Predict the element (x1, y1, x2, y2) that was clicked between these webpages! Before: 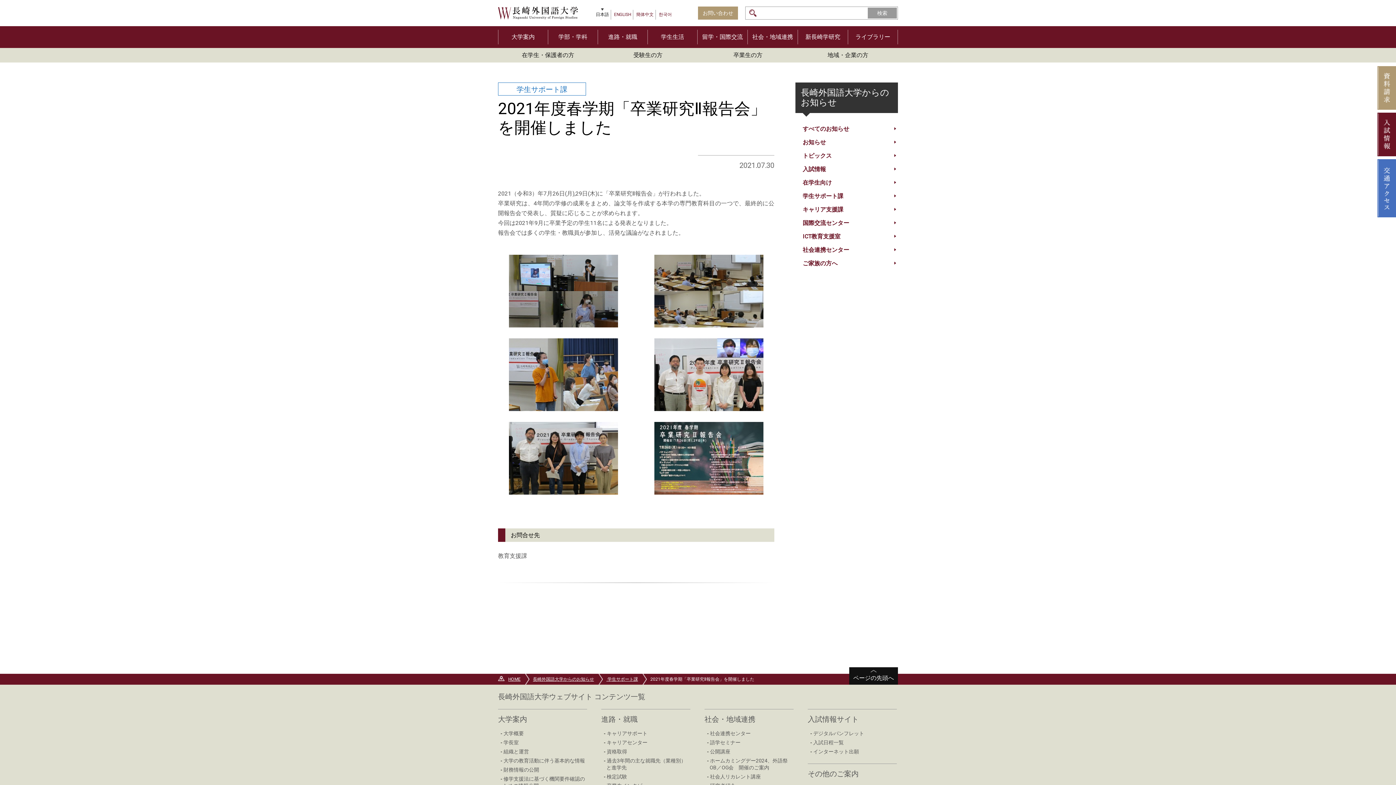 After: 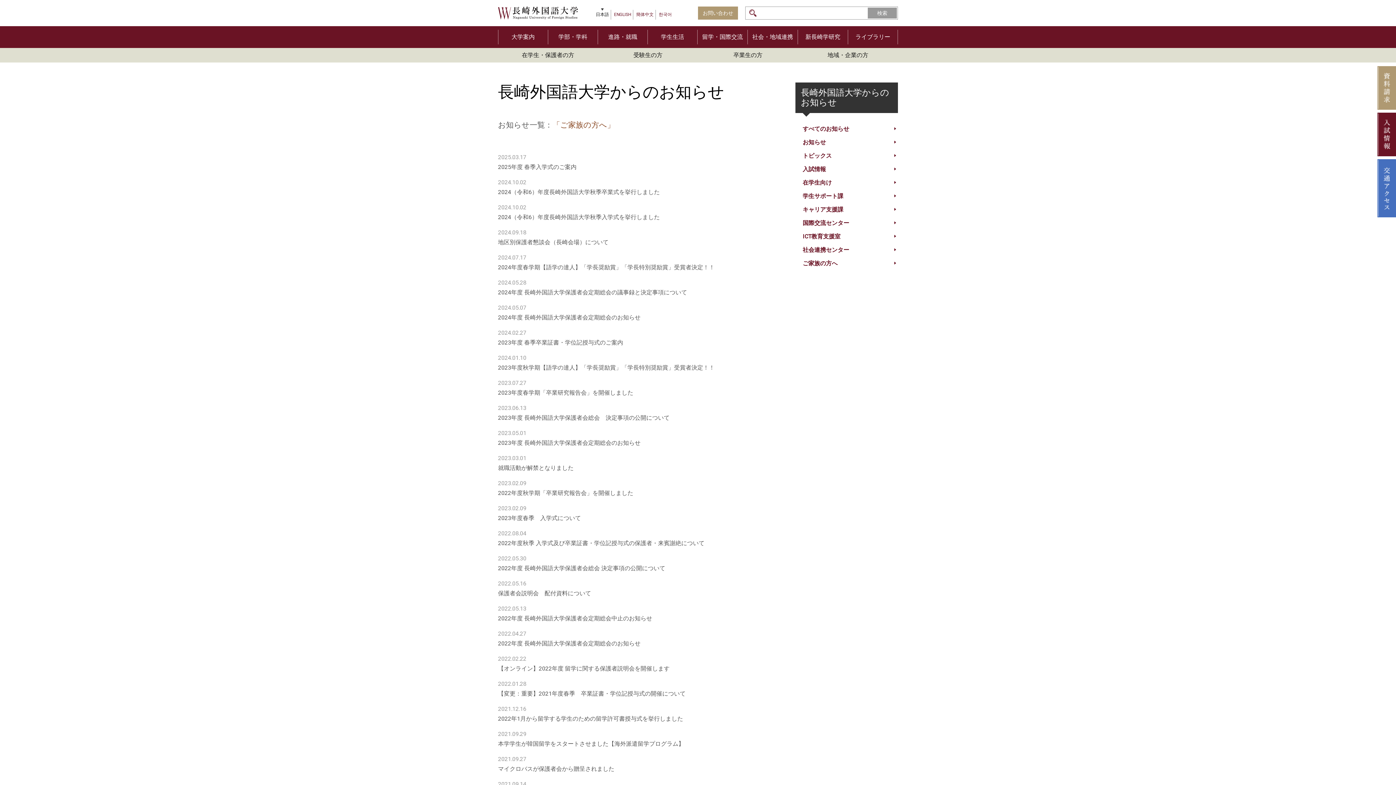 Action: bbox: (802, 258, 890, 268) label: ご家族の方へ